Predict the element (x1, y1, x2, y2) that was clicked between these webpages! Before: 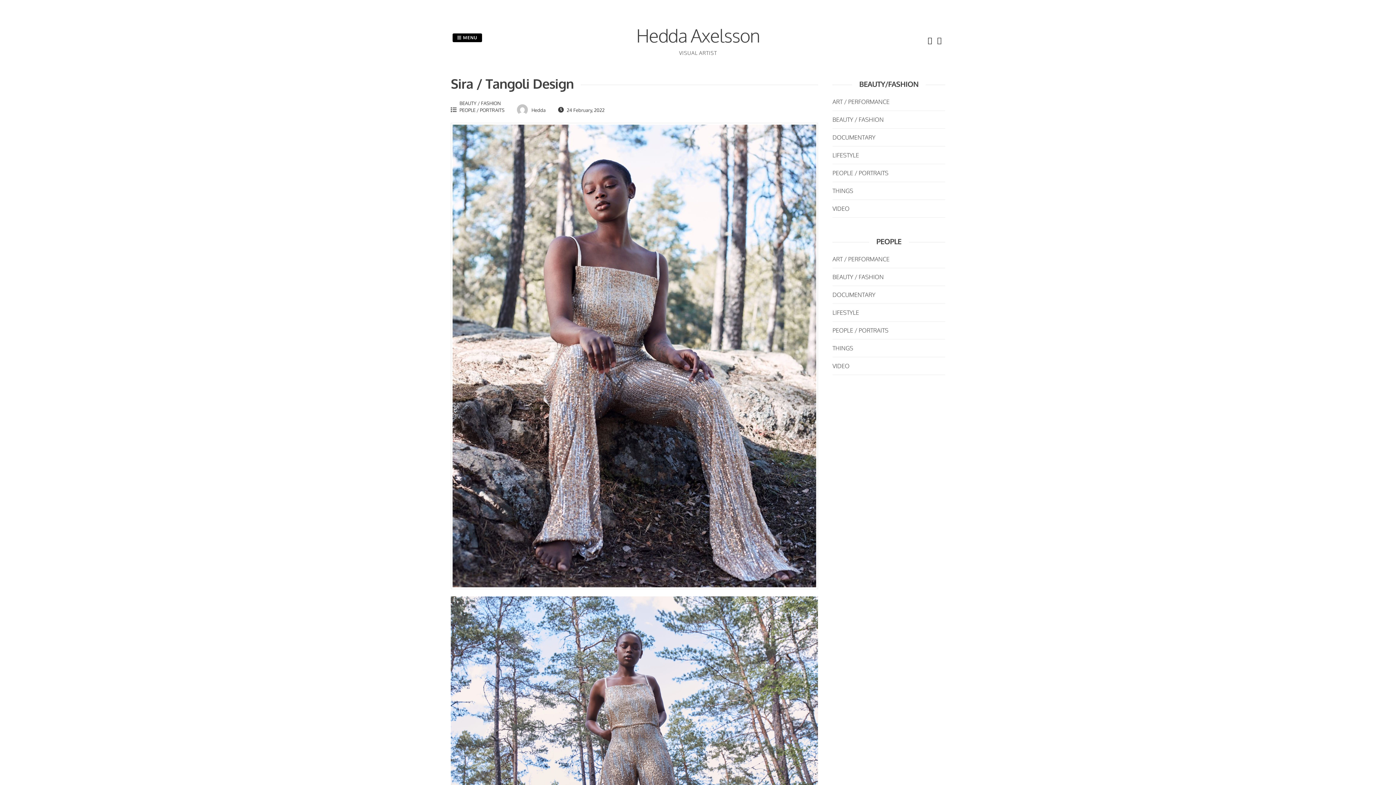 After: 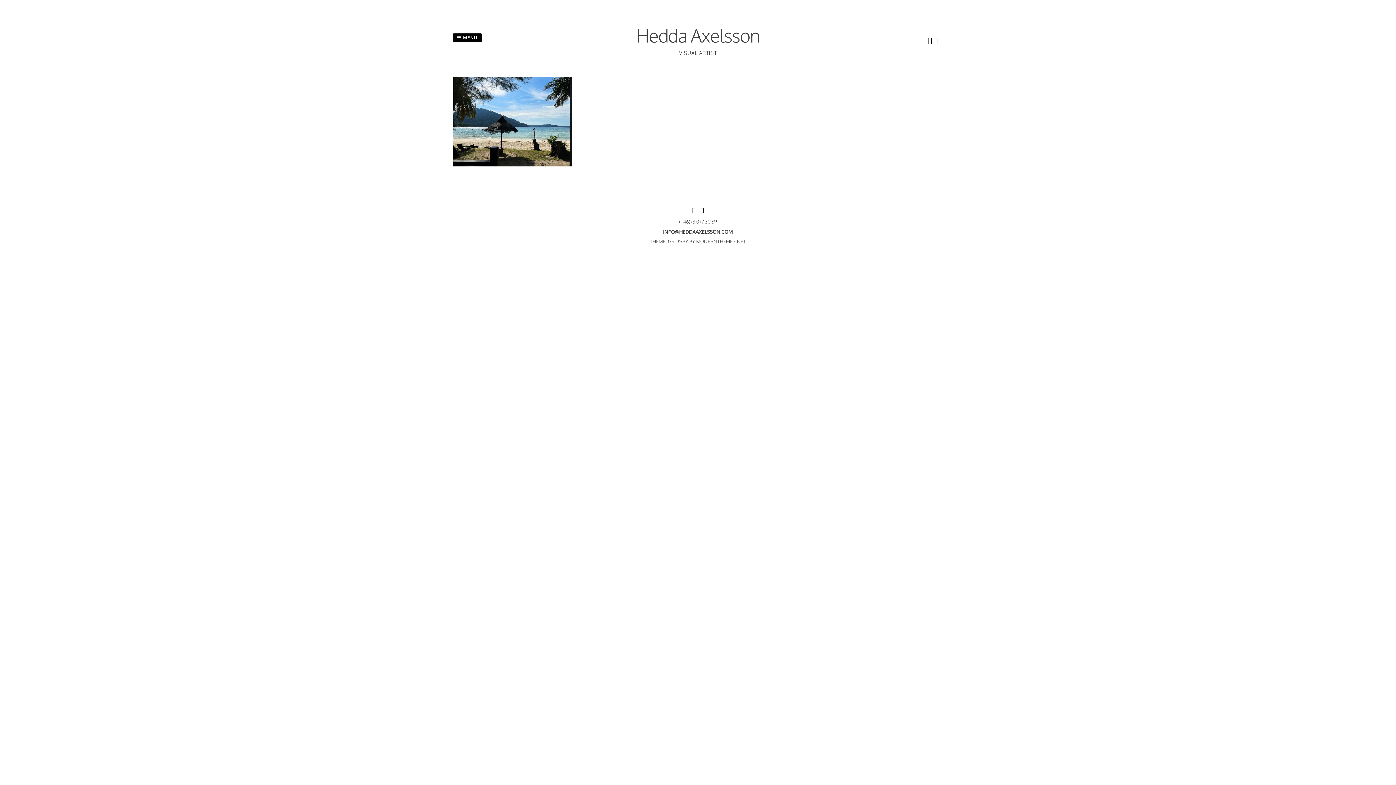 Action: label: LIFESTYLE bbox: (832, 151, 859, 158)